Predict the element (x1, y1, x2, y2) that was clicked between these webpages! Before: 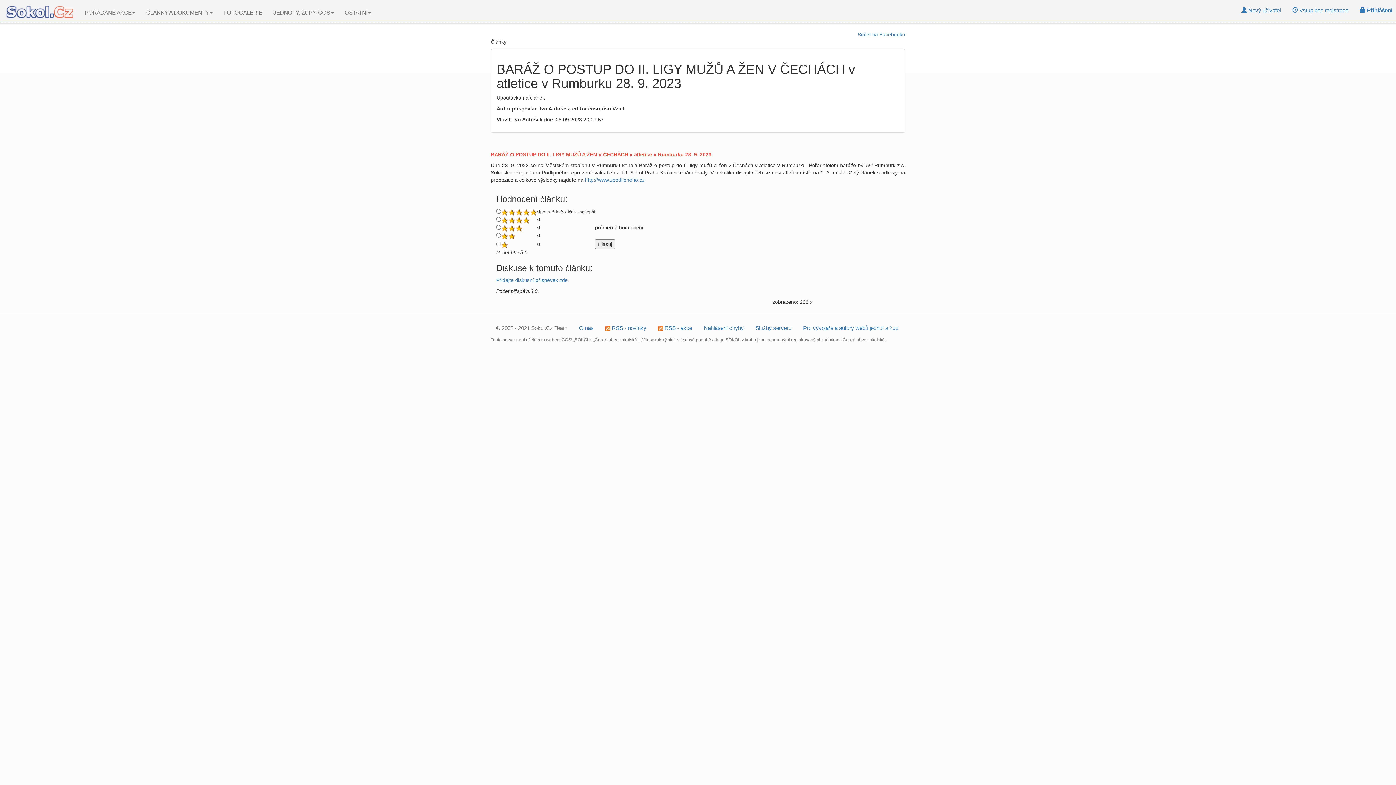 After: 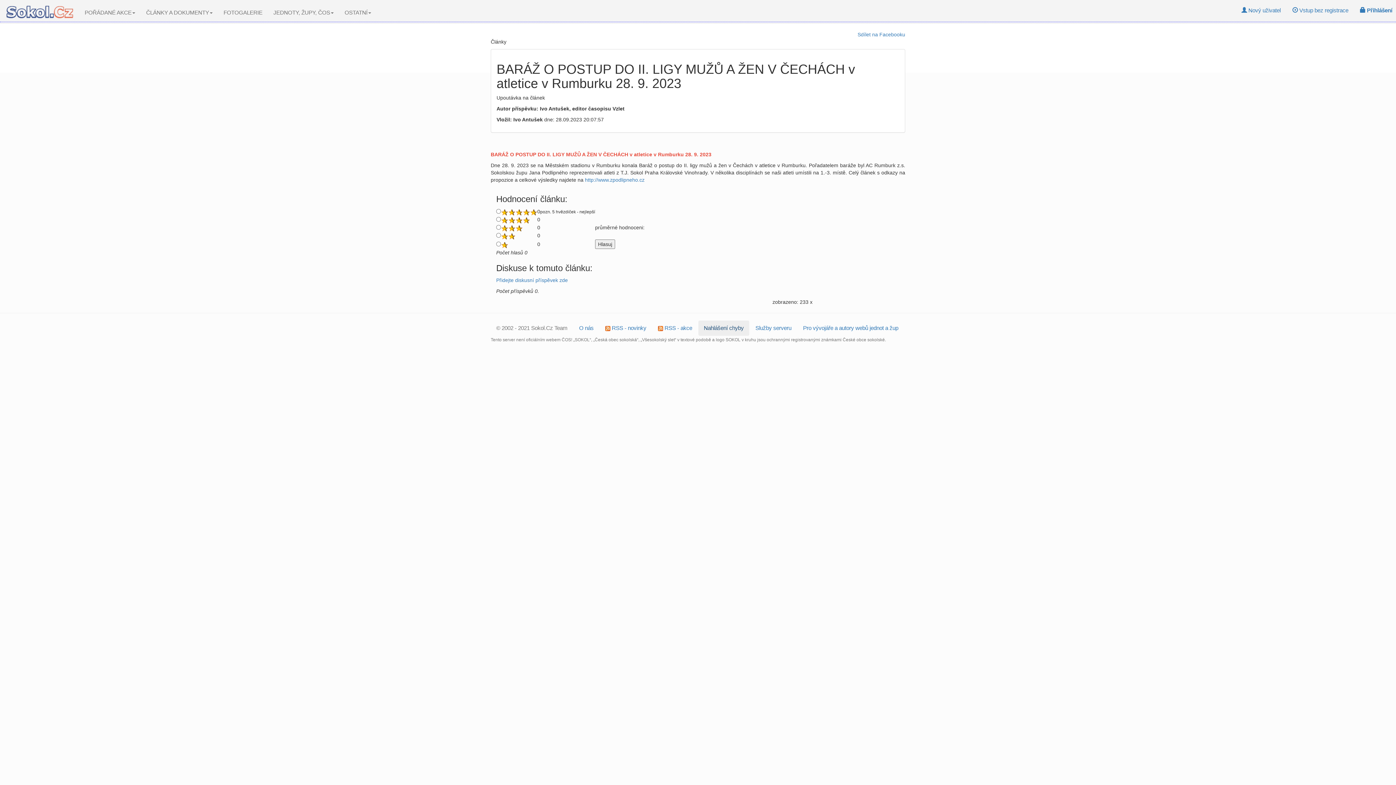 Action: bbox: (698, 320, 749, 336) label: Nahlášení chyby